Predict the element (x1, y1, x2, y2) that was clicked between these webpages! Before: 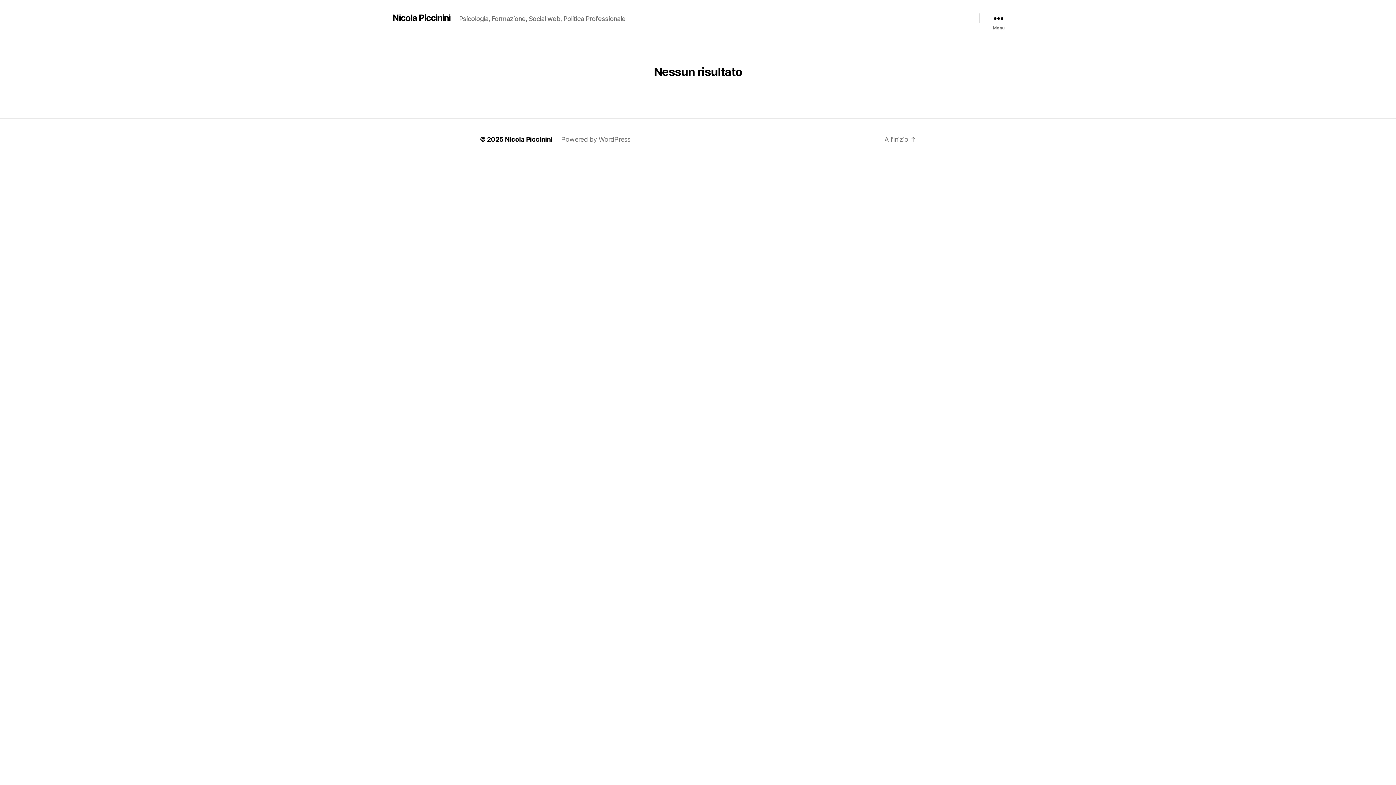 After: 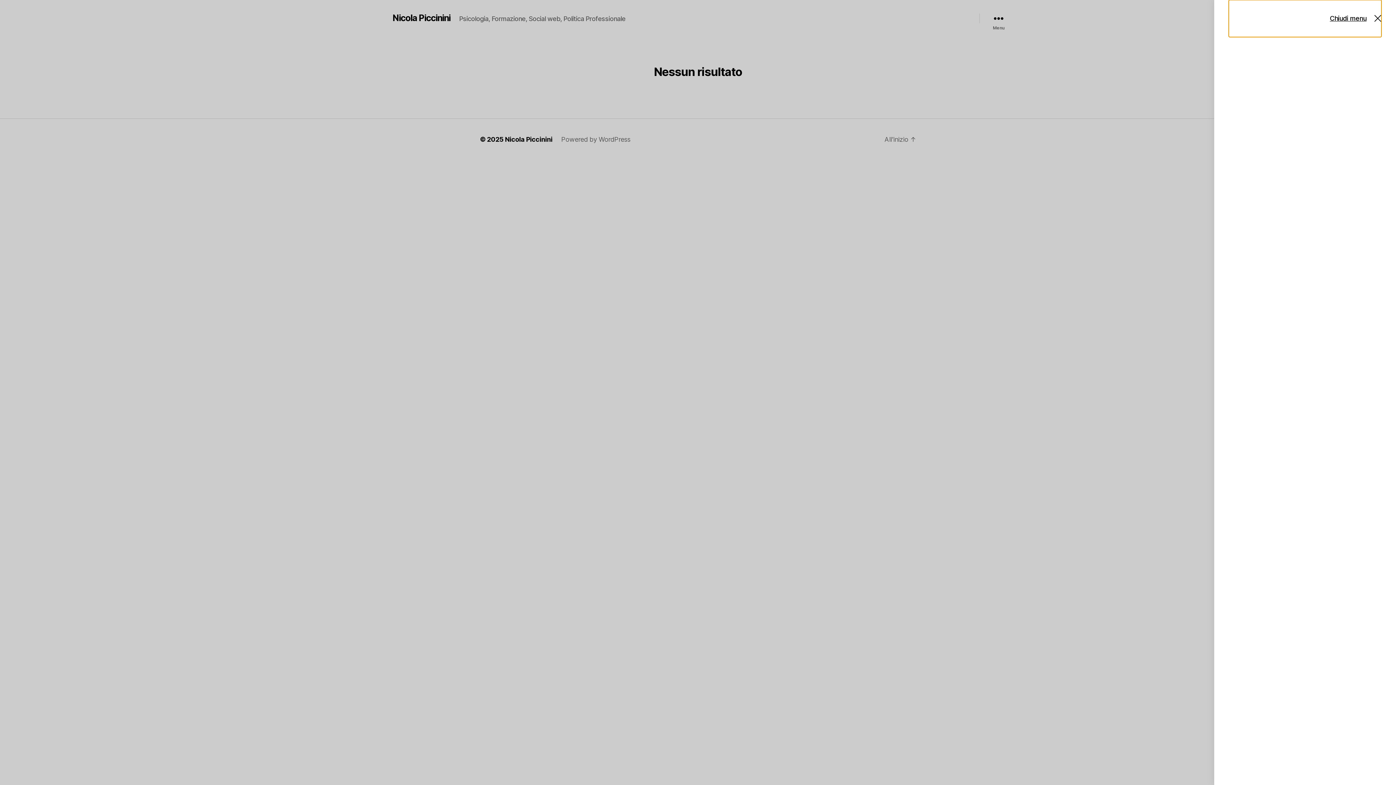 Action: label: Menu bbox: (979, 10, 1018, 26)